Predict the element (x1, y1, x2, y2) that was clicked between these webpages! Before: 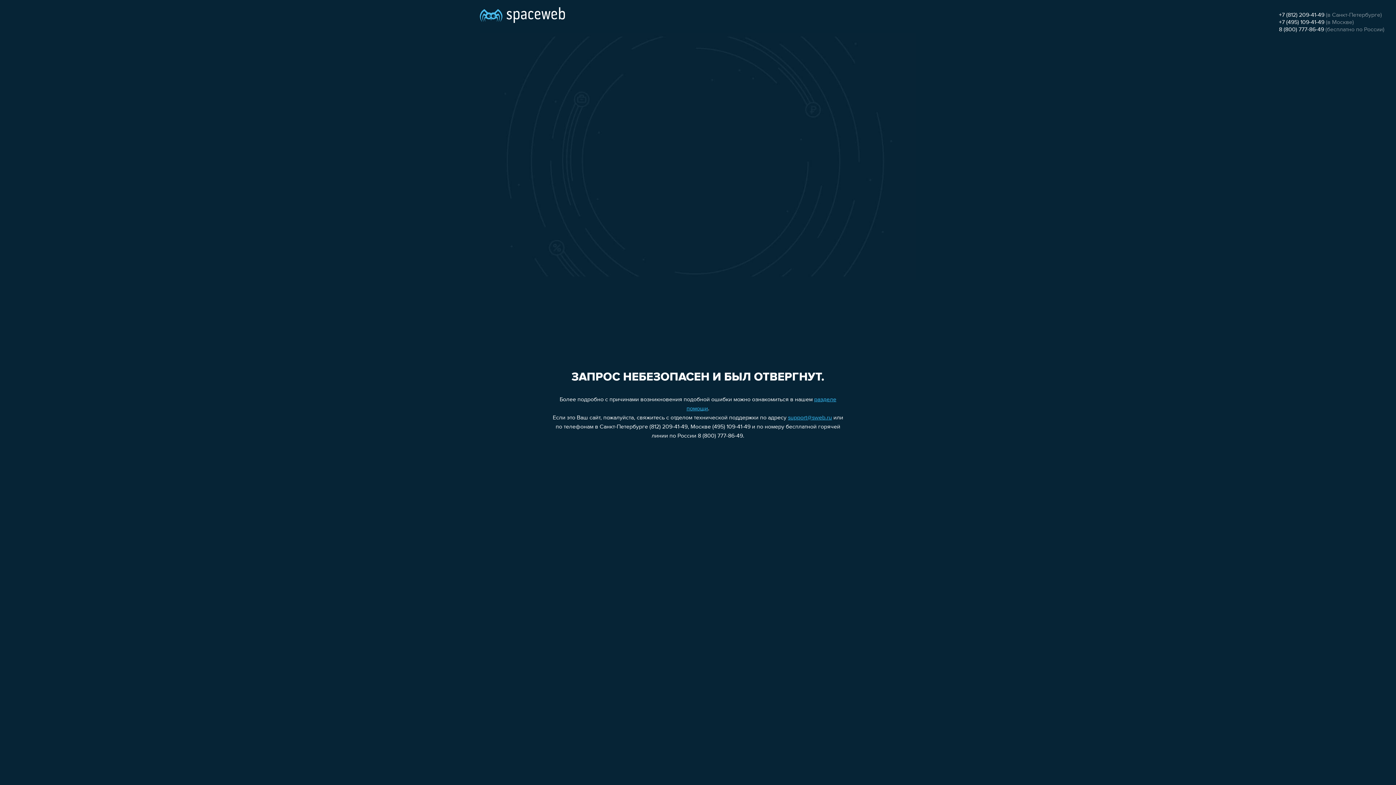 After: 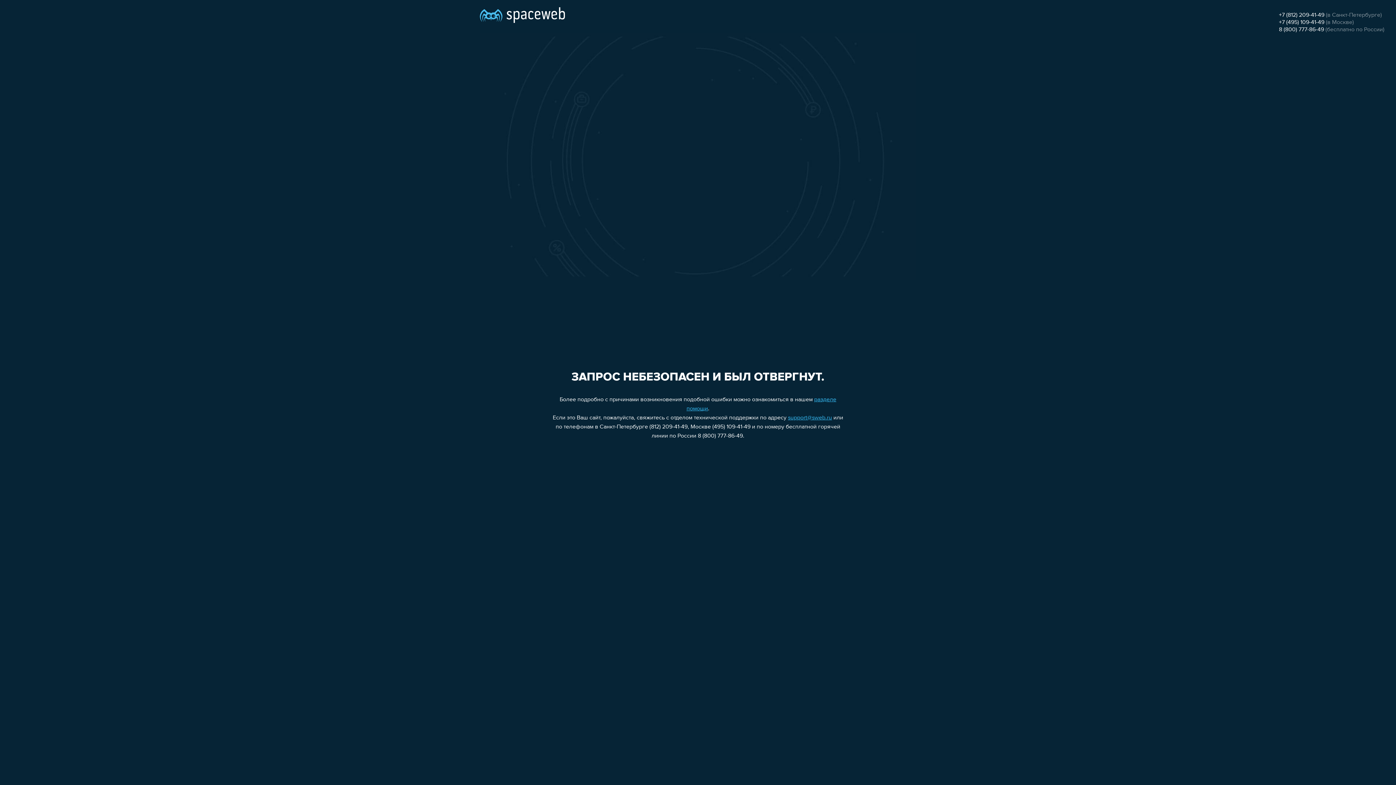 Action: bbox: (1279, 19, 1324, 25) label: +7 (495) 109-41-49